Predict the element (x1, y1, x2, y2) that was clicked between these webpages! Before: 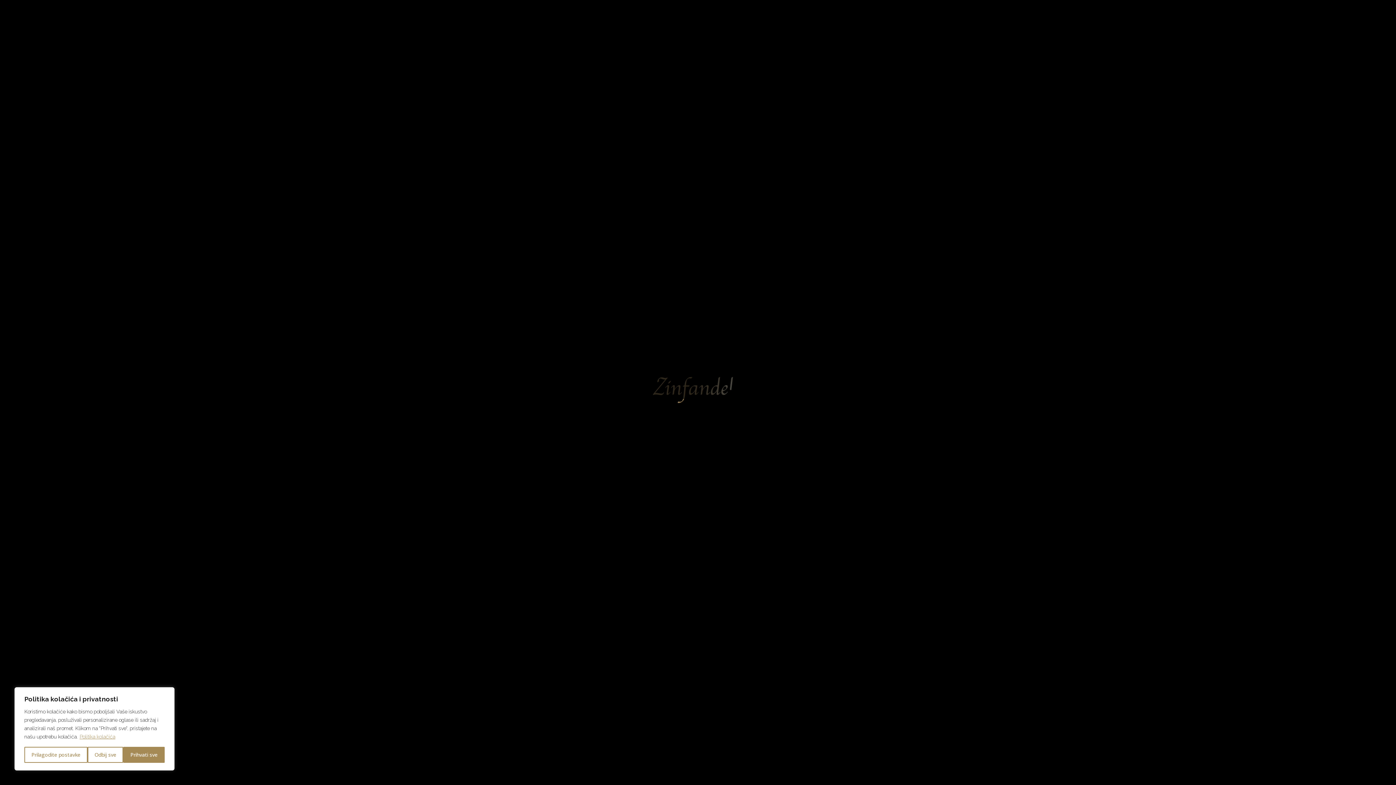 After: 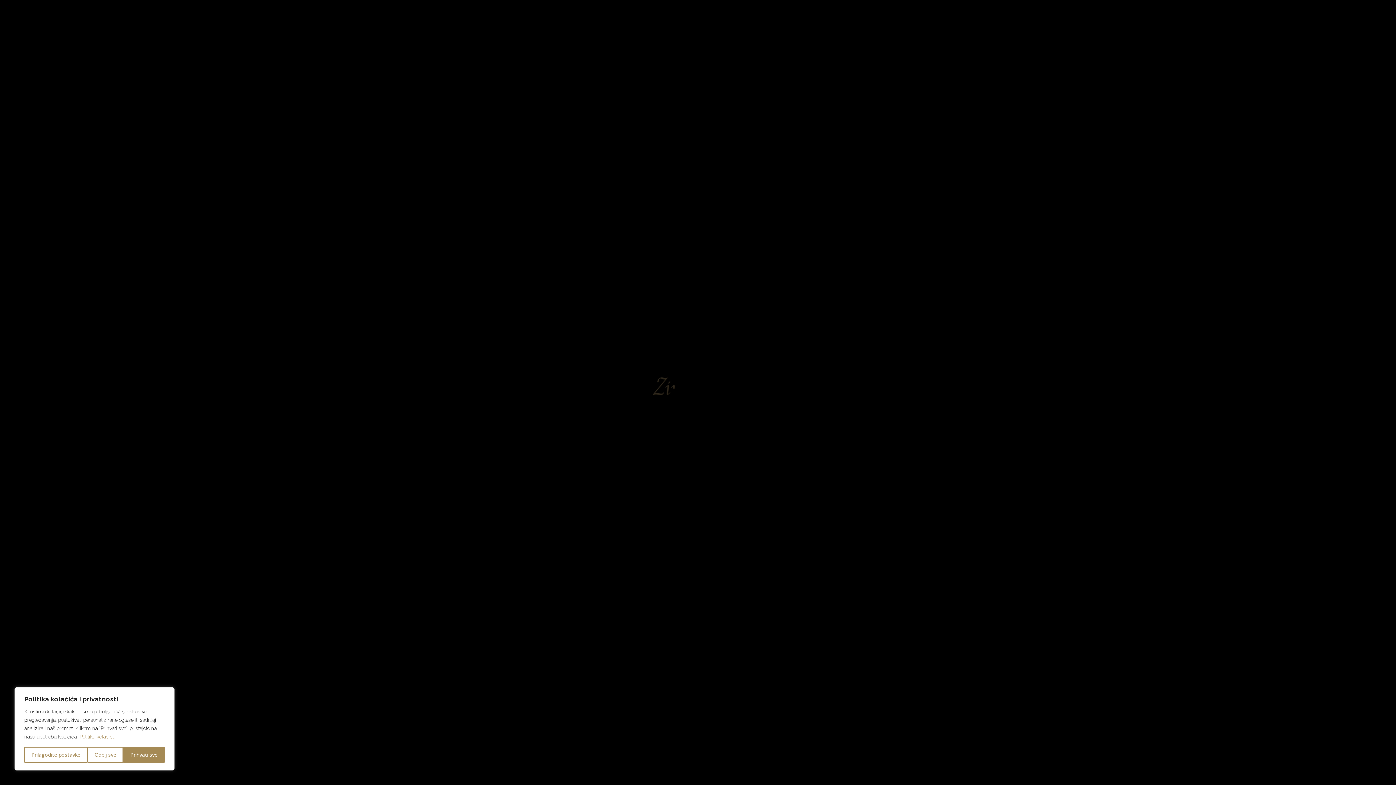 Action: bbox: (79, 733, 115, 740) label: Politika kolačića